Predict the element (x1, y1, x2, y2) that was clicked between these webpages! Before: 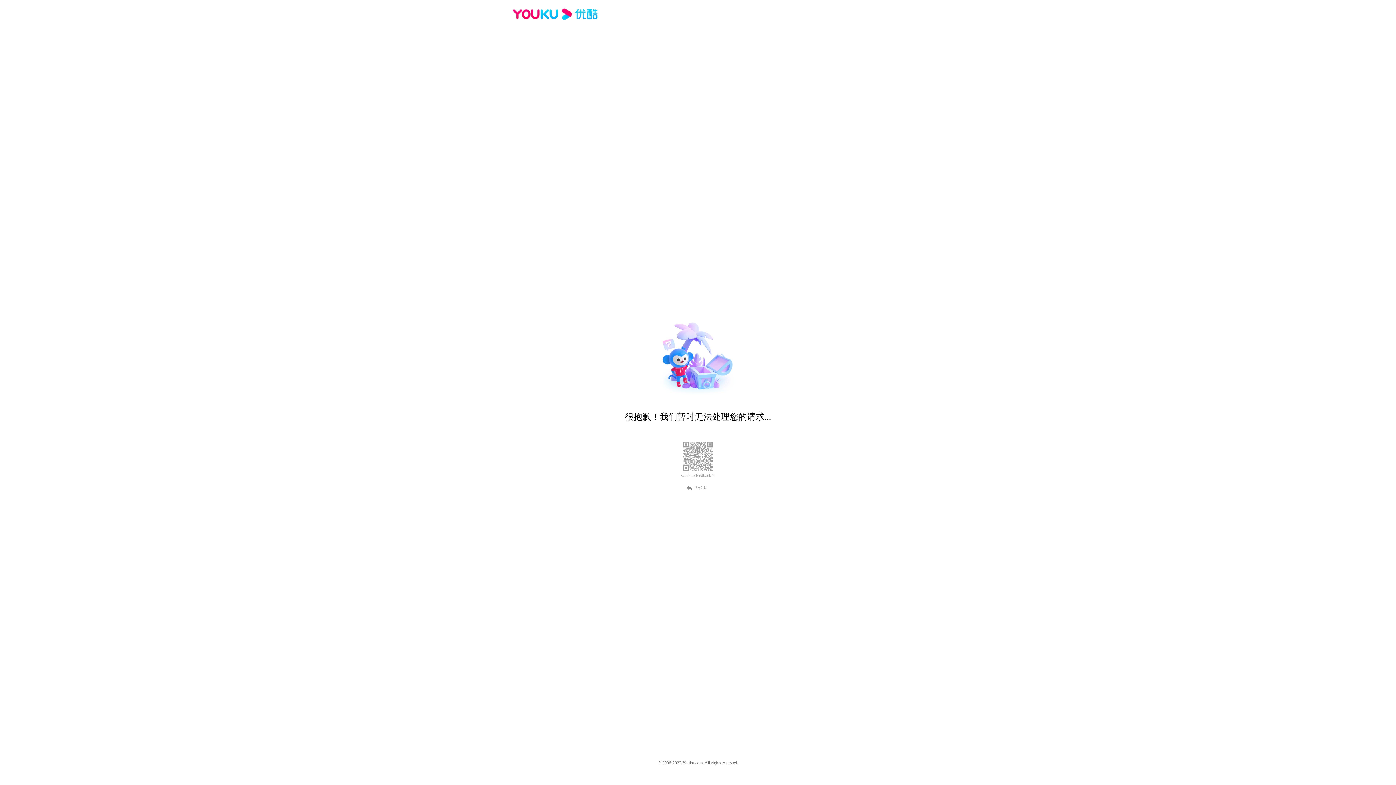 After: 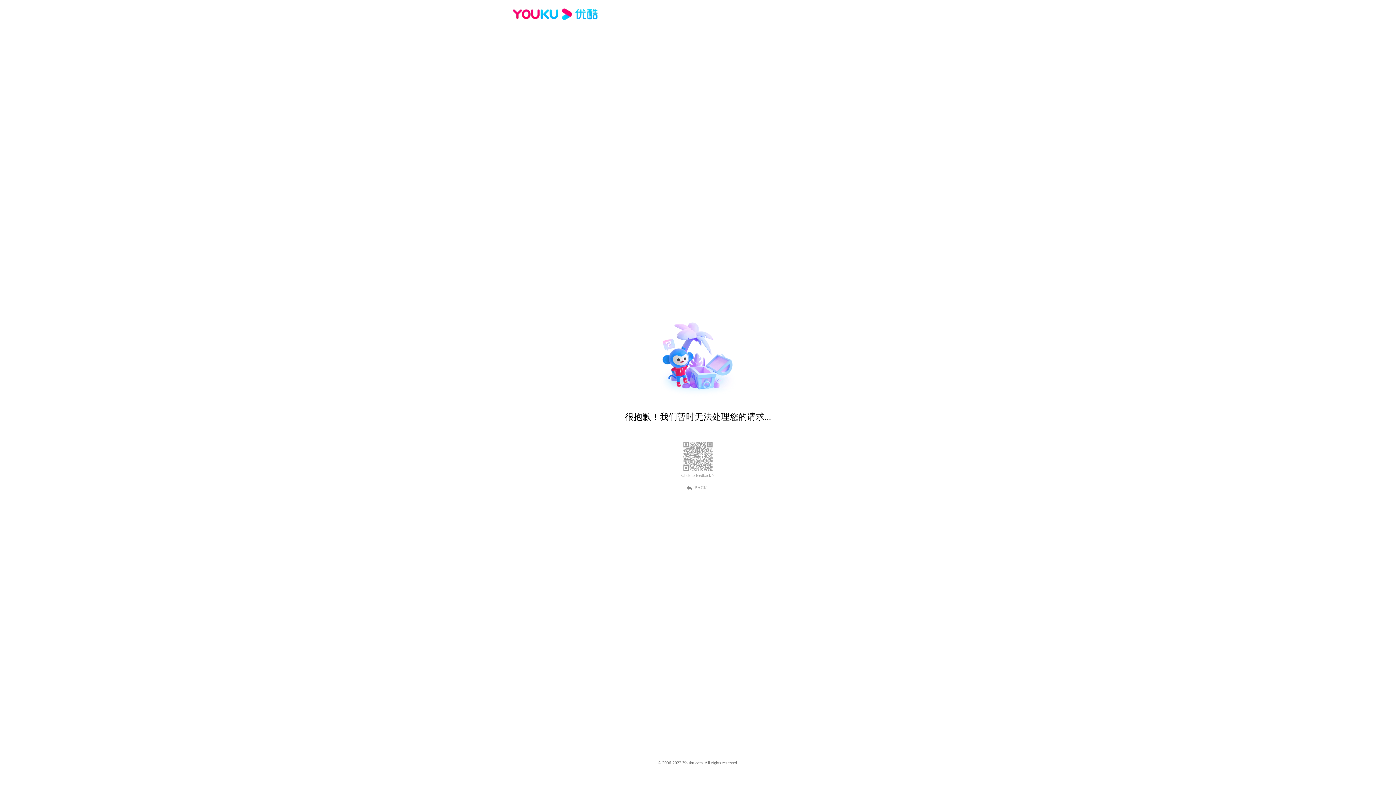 Action: label: Click to feedback > bbox: (681, 473, 714, 478)